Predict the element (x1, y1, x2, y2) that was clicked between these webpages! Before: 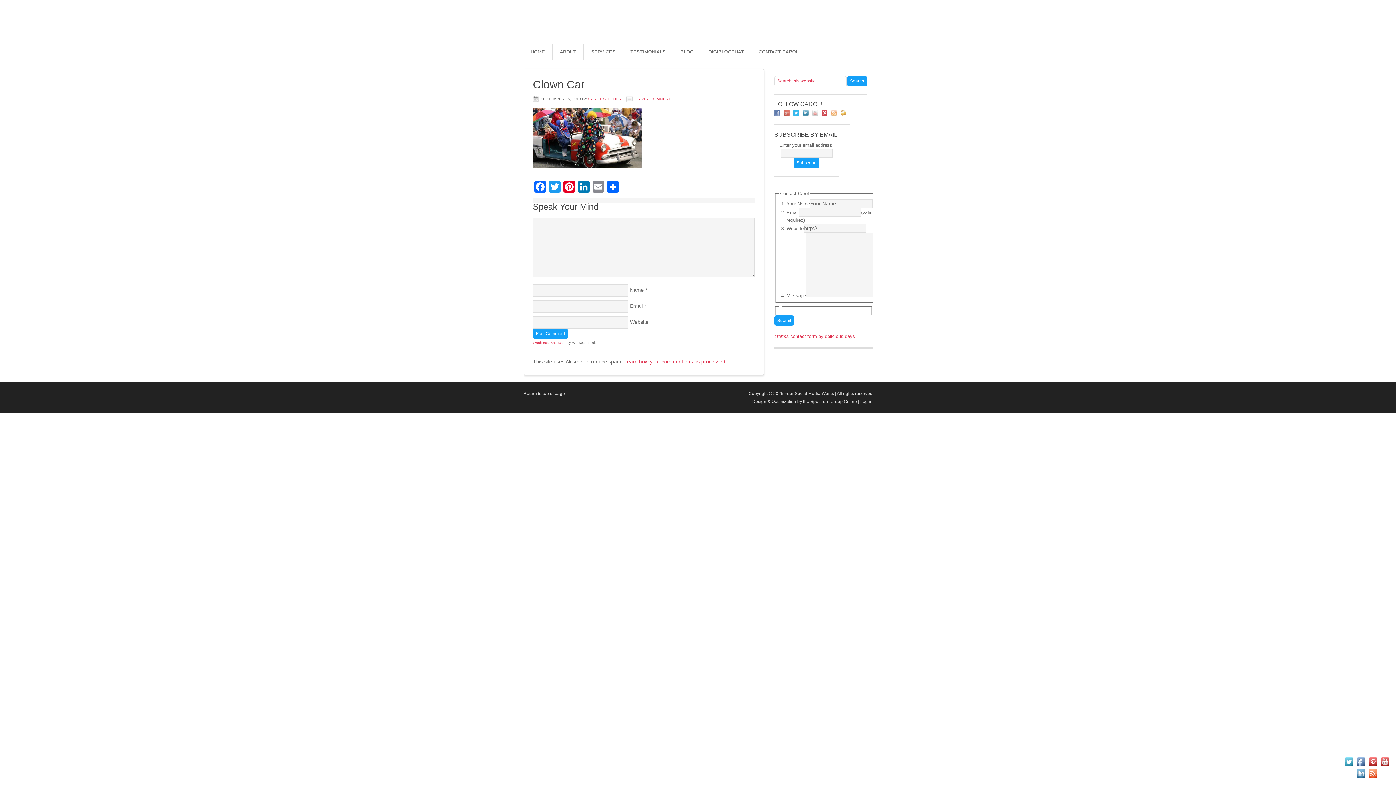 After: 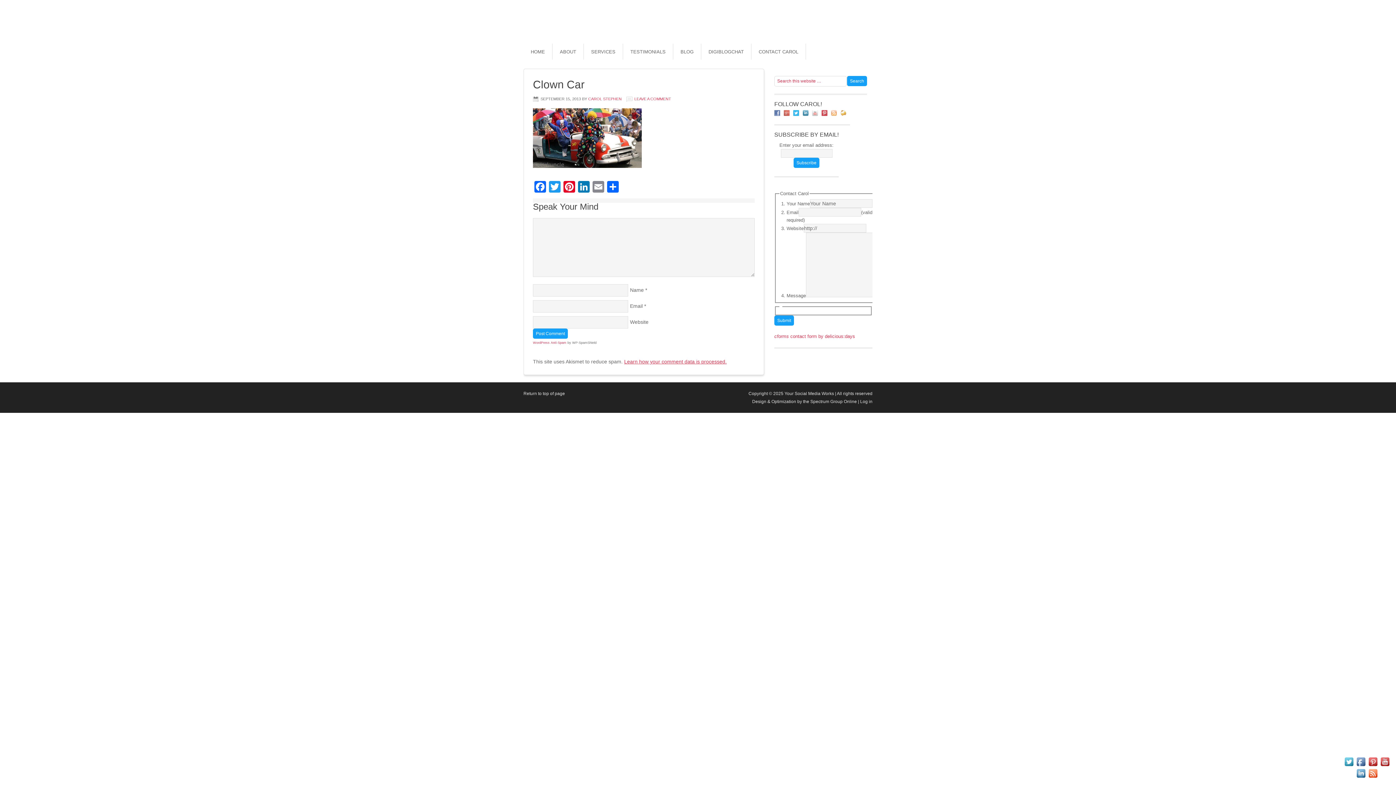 Action: label: Learn how your comment data is processed. bbox: (624, 358, 726, 364)